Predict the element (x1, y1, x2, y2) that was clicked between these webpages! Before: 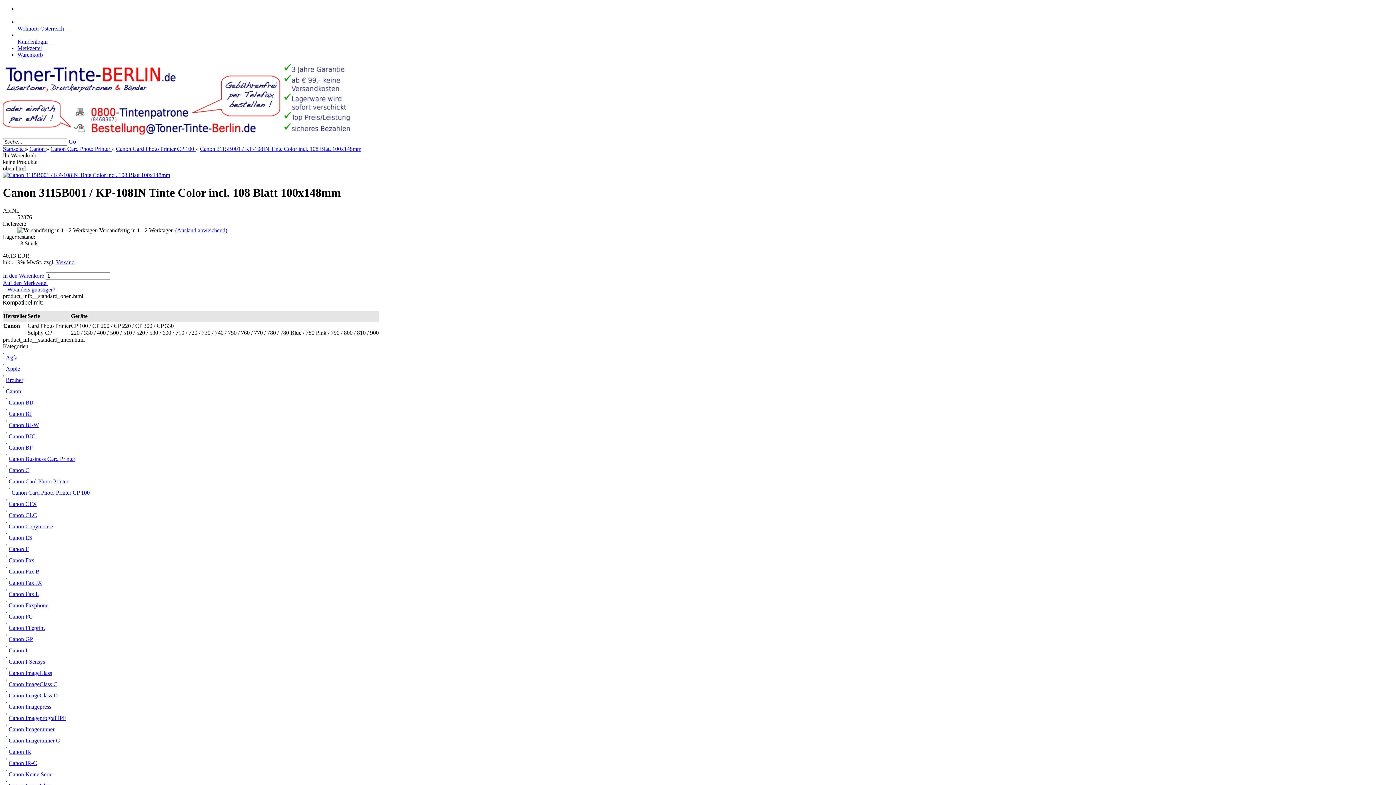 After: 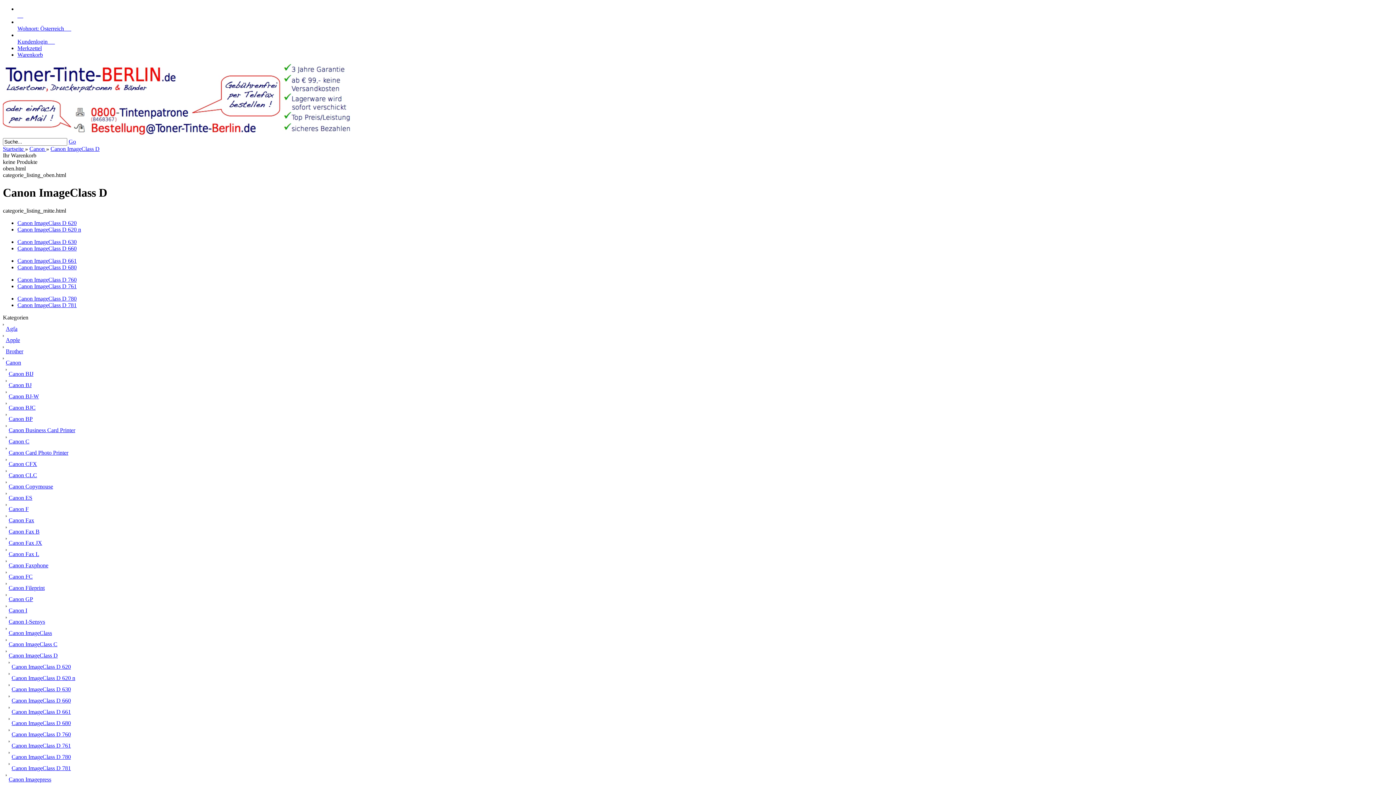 Action: bbox: (5, 687, 7, 693)